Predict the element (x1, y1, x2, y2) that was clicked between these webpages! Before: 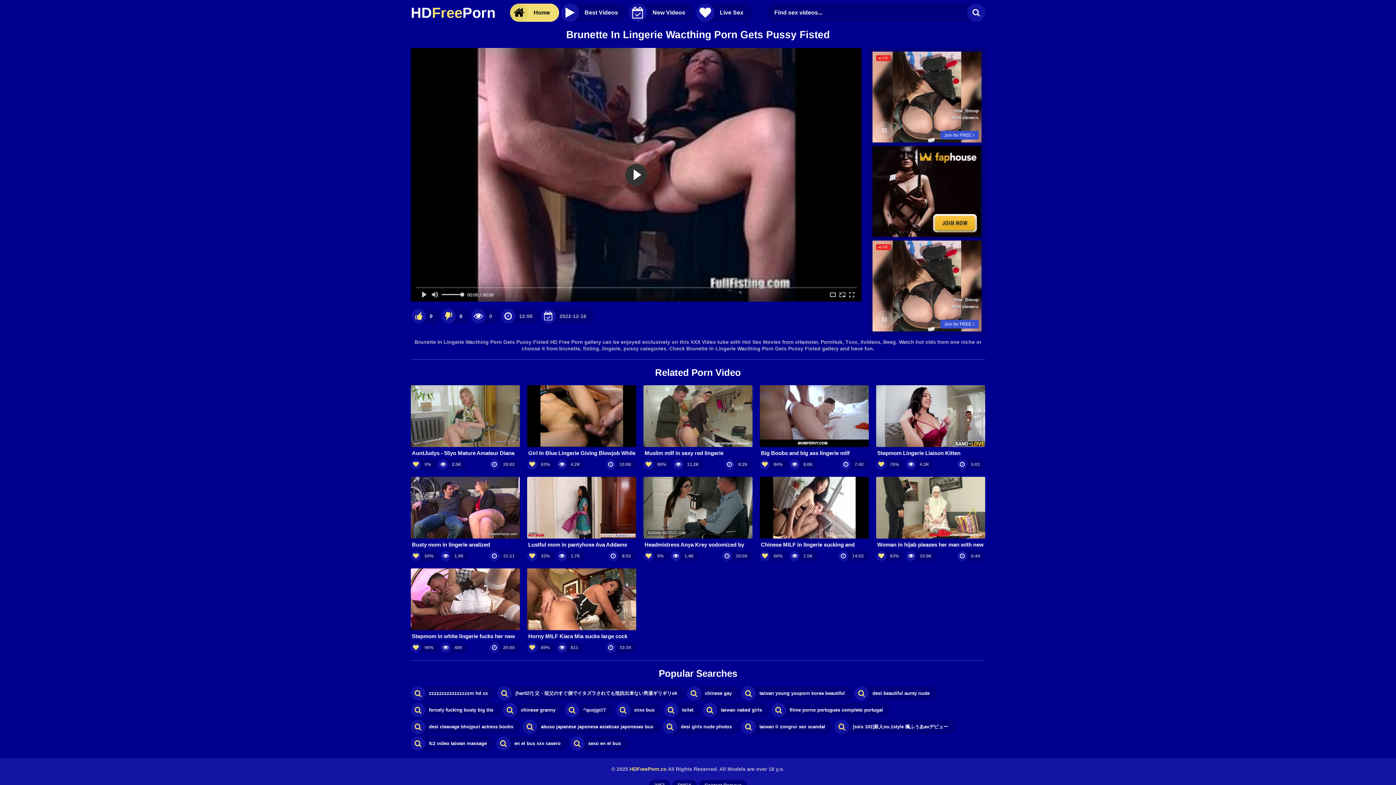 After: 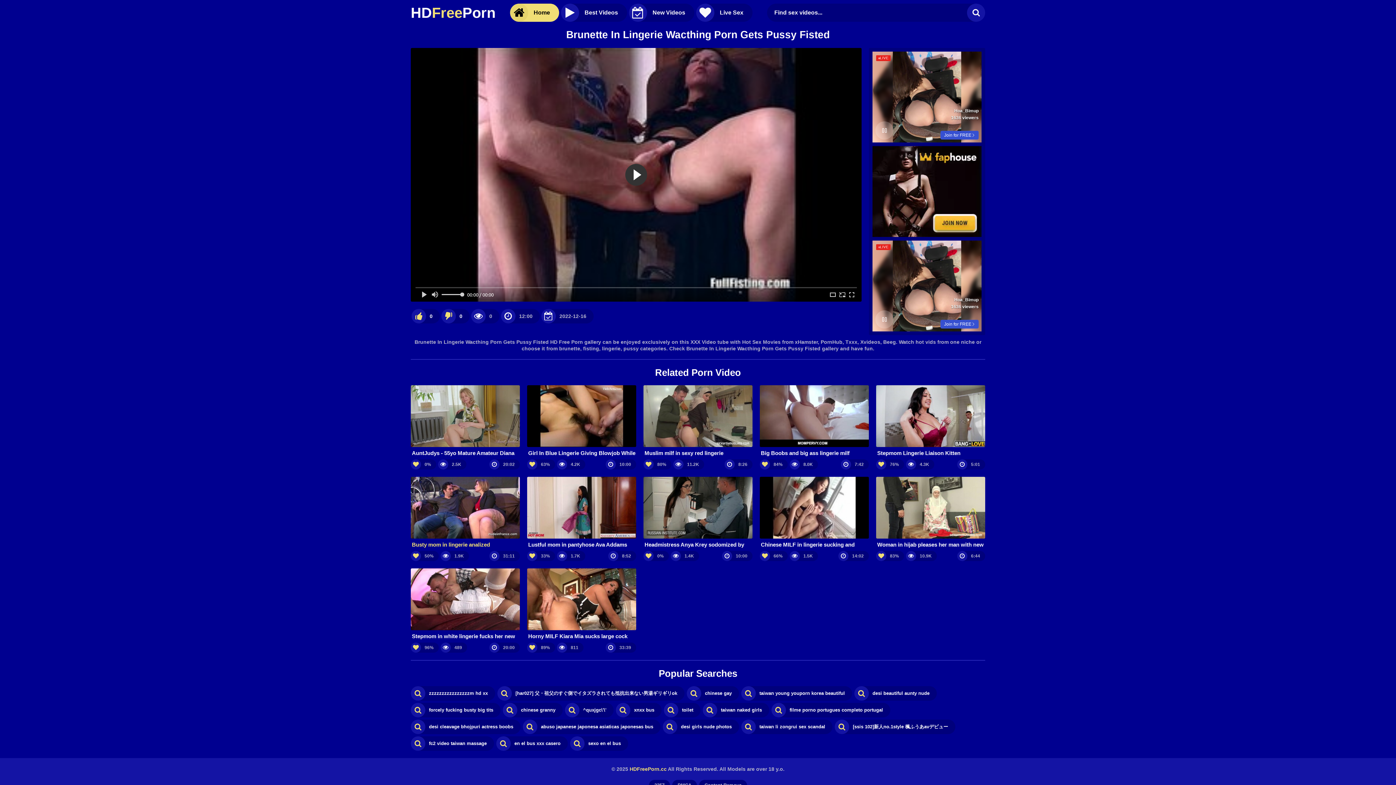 Action: label: Busty mom in lingerie analized bbox: (410, 477, 520, 548)